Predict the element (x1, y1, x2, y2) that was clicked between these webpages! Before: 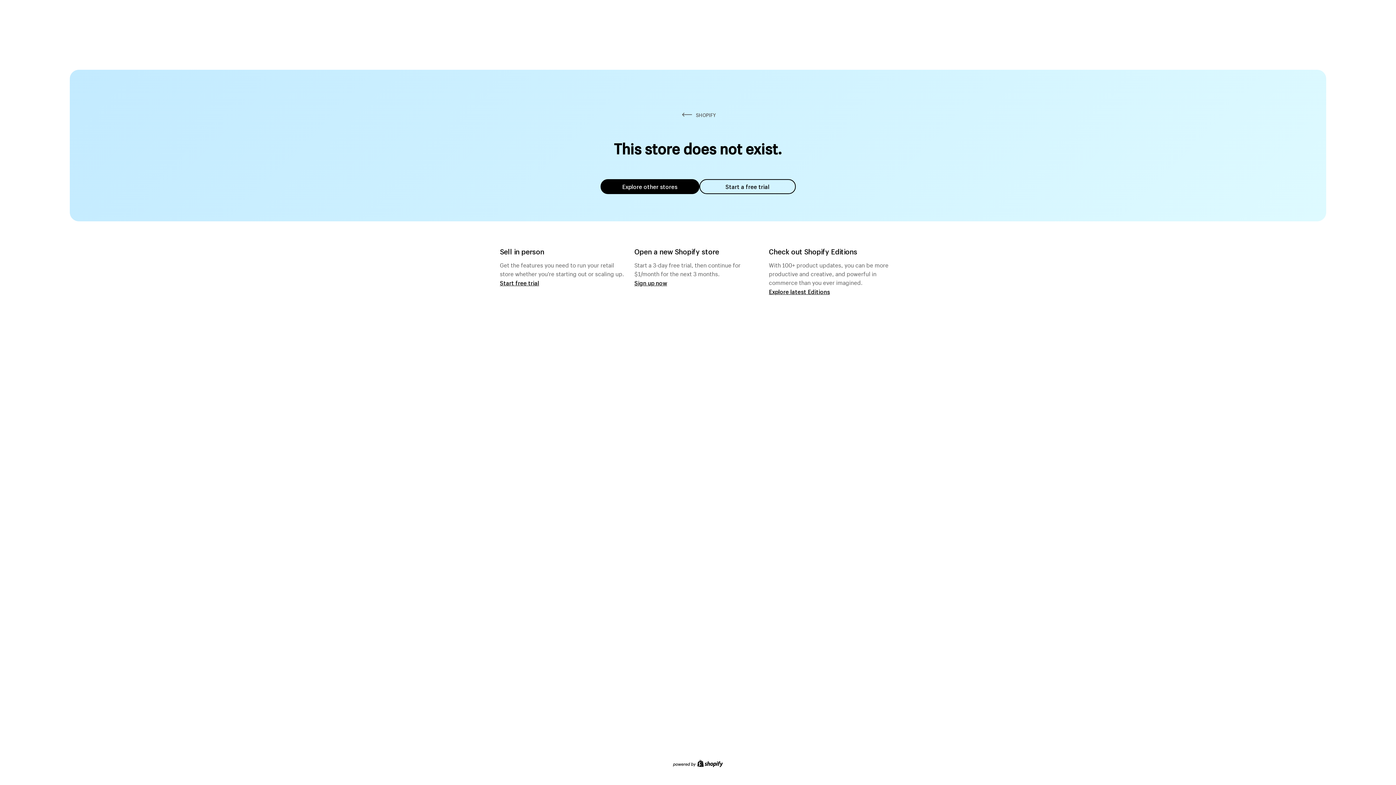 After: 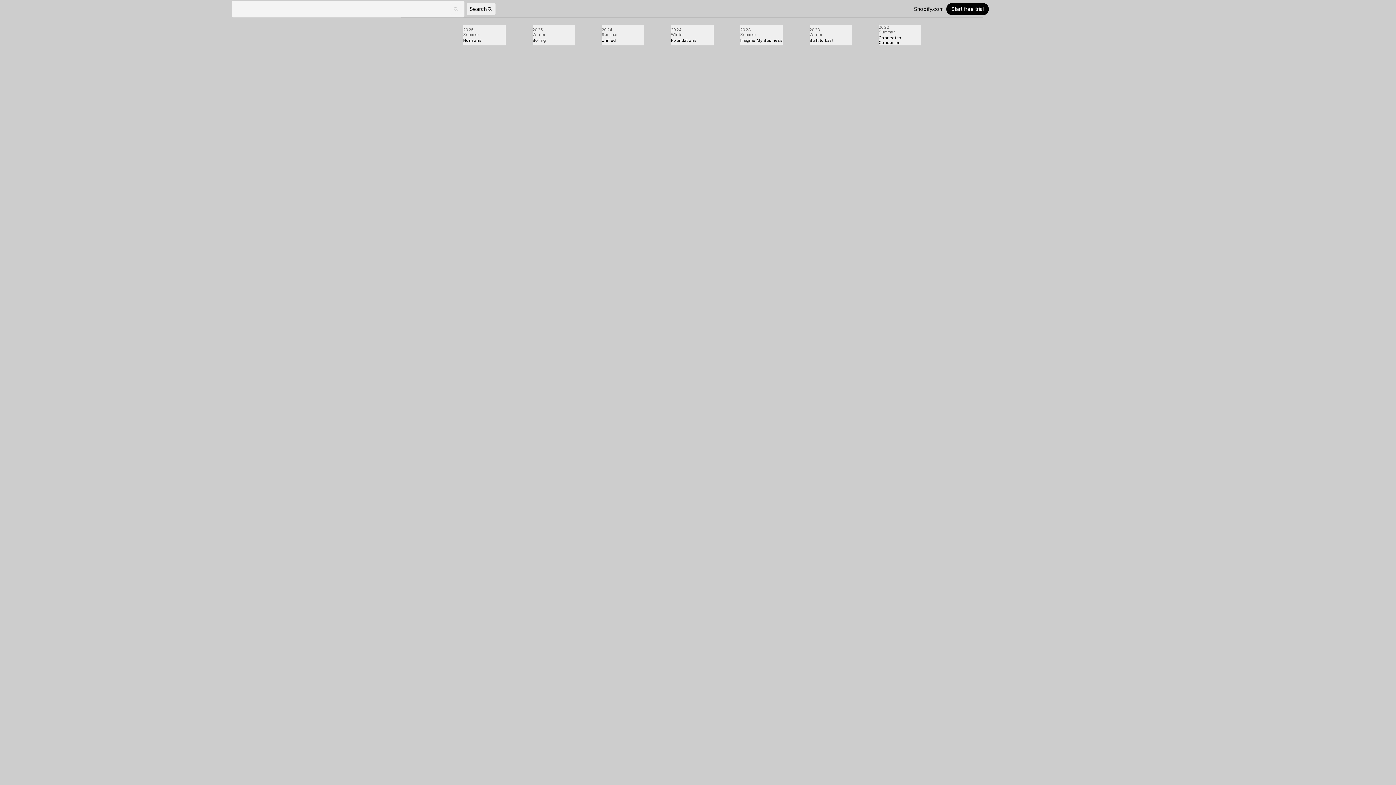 Action: bbox: (769, 287, 830, 295) label: Explore latest Editions